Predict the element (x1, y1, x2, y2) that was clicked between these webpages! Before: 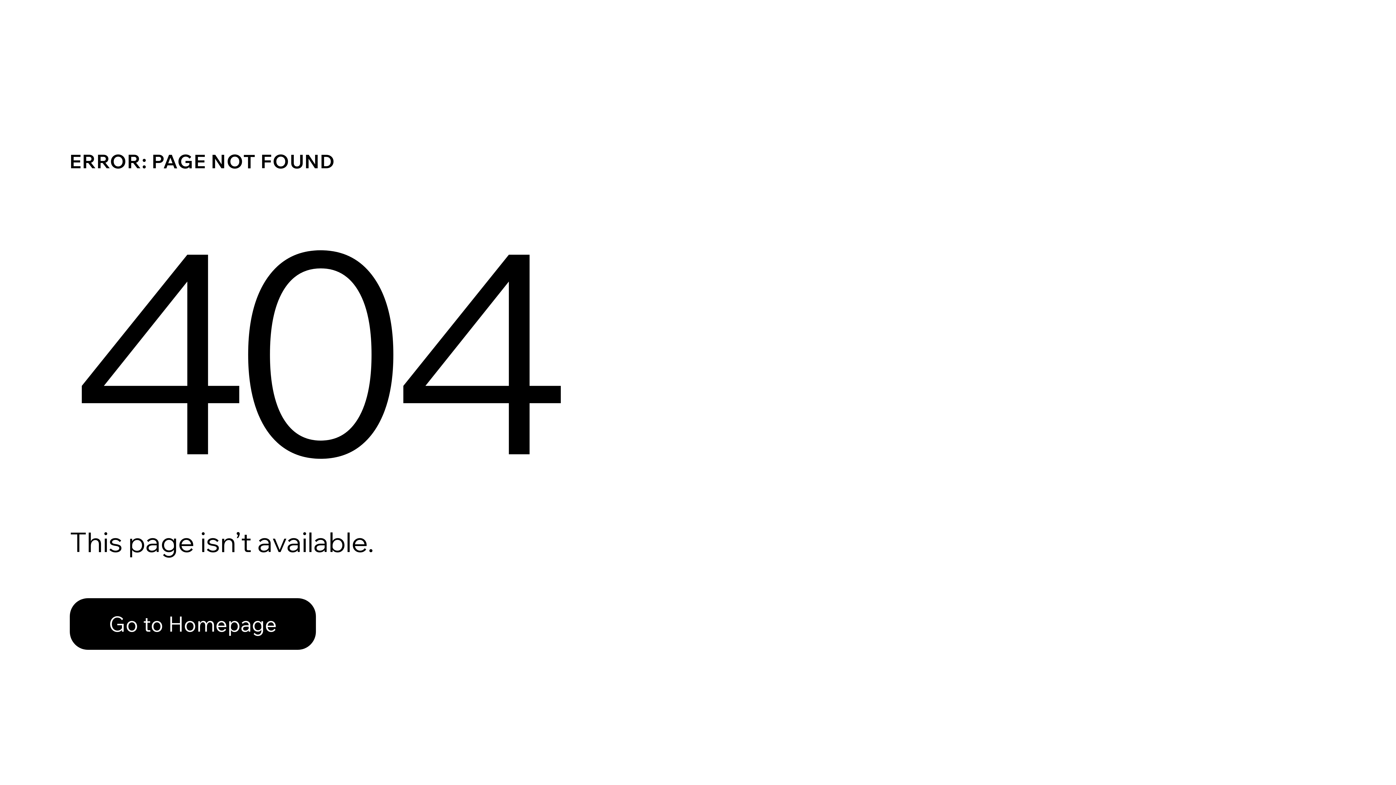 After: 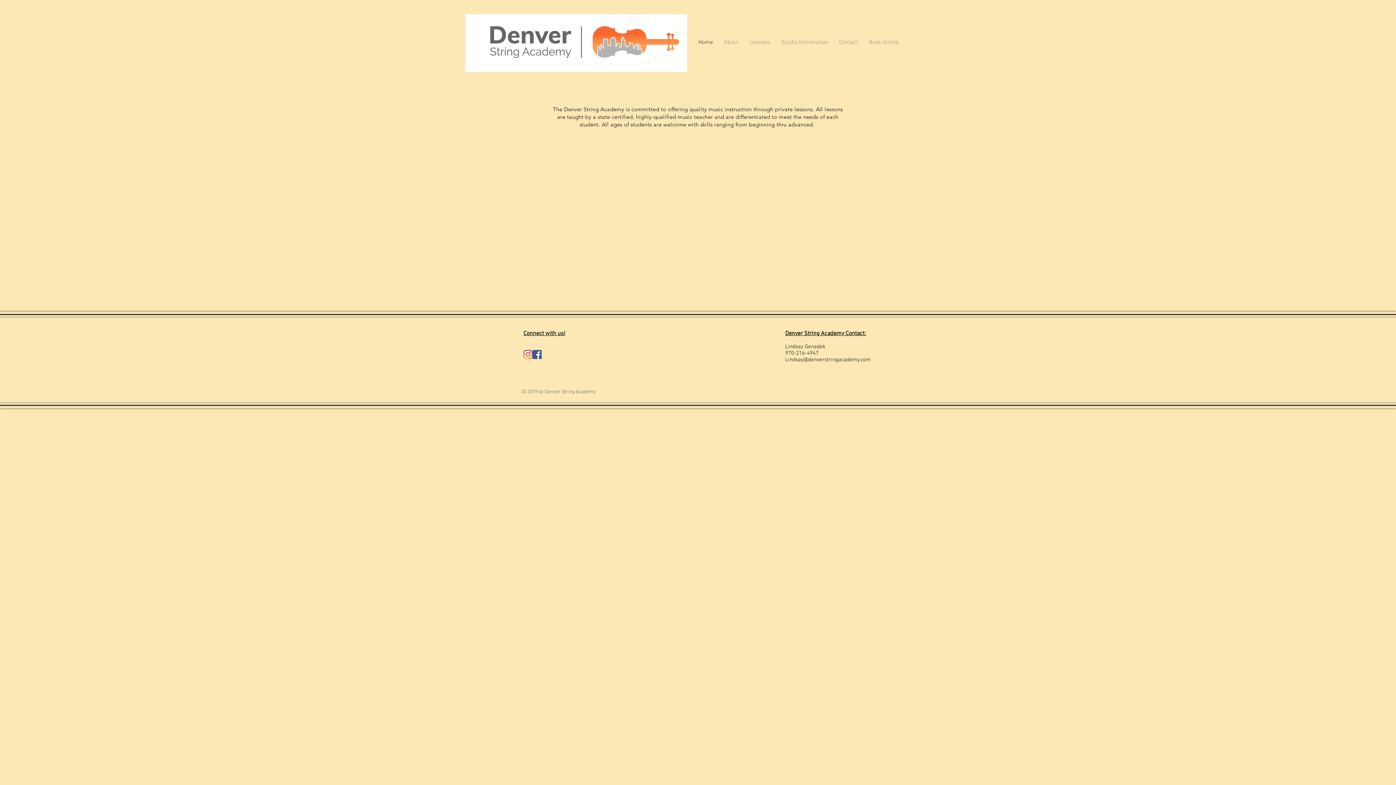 Action: label: Go to Homepage bbox: (69, 598, 316, 650)